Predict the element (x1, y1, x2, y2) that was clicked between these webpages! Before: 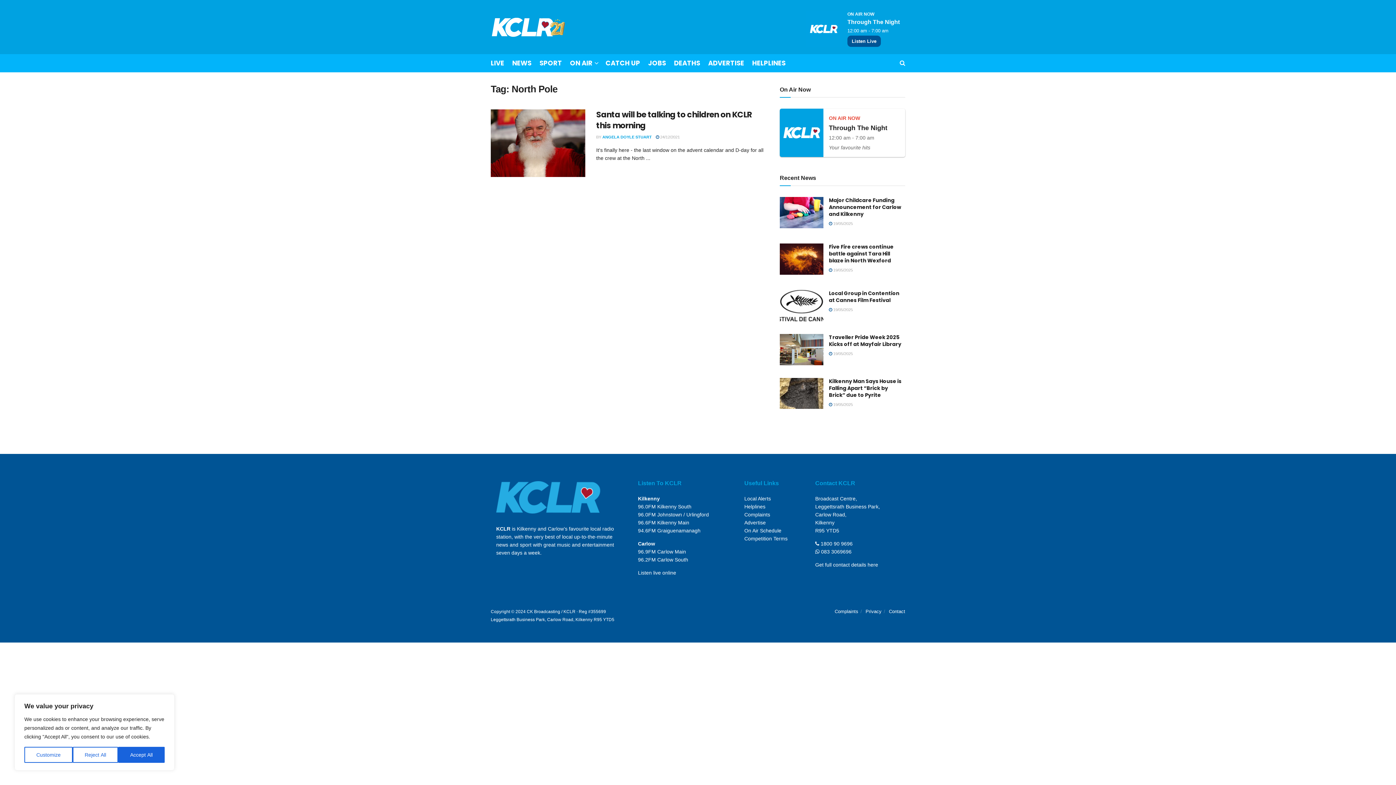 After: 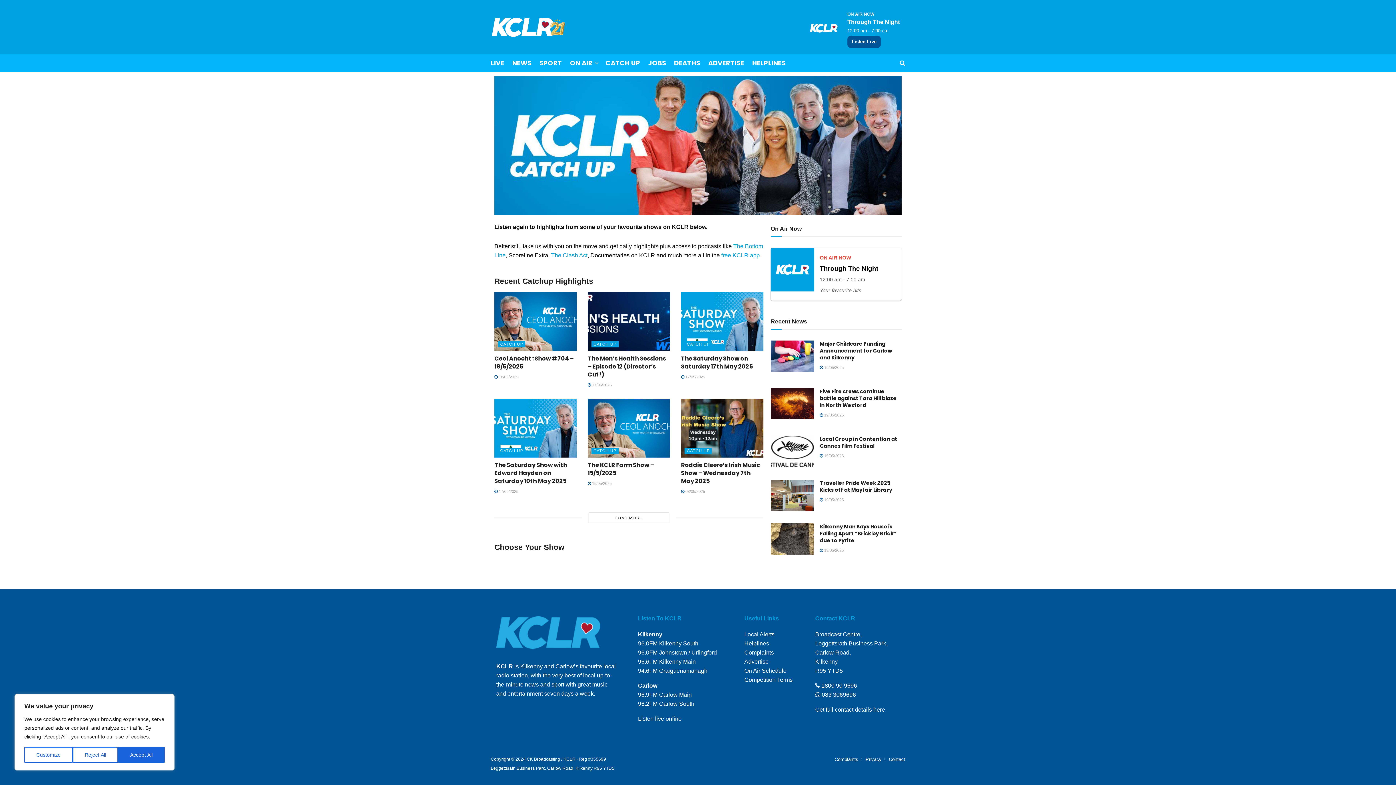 Action: label: CATCH UP bbox: (605, 54, 640, 72)